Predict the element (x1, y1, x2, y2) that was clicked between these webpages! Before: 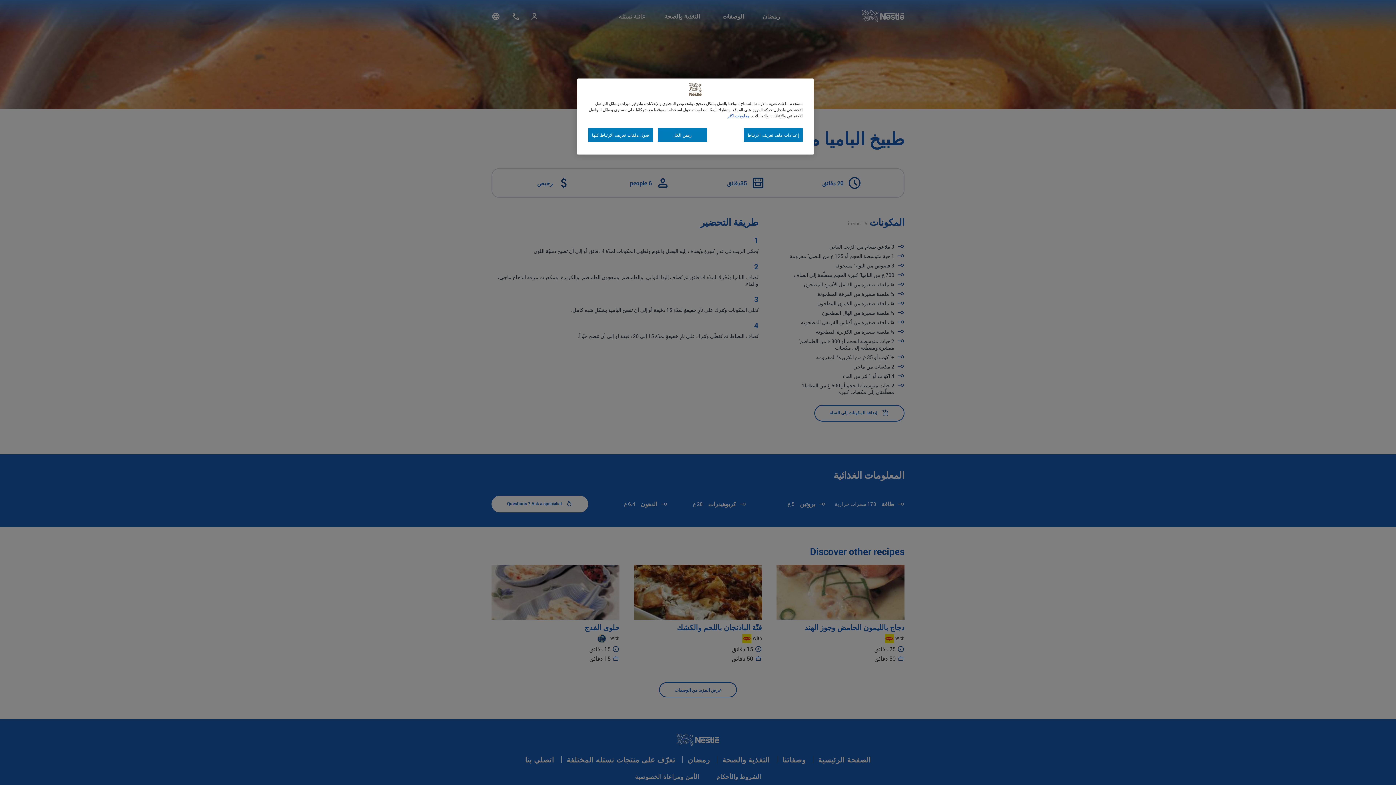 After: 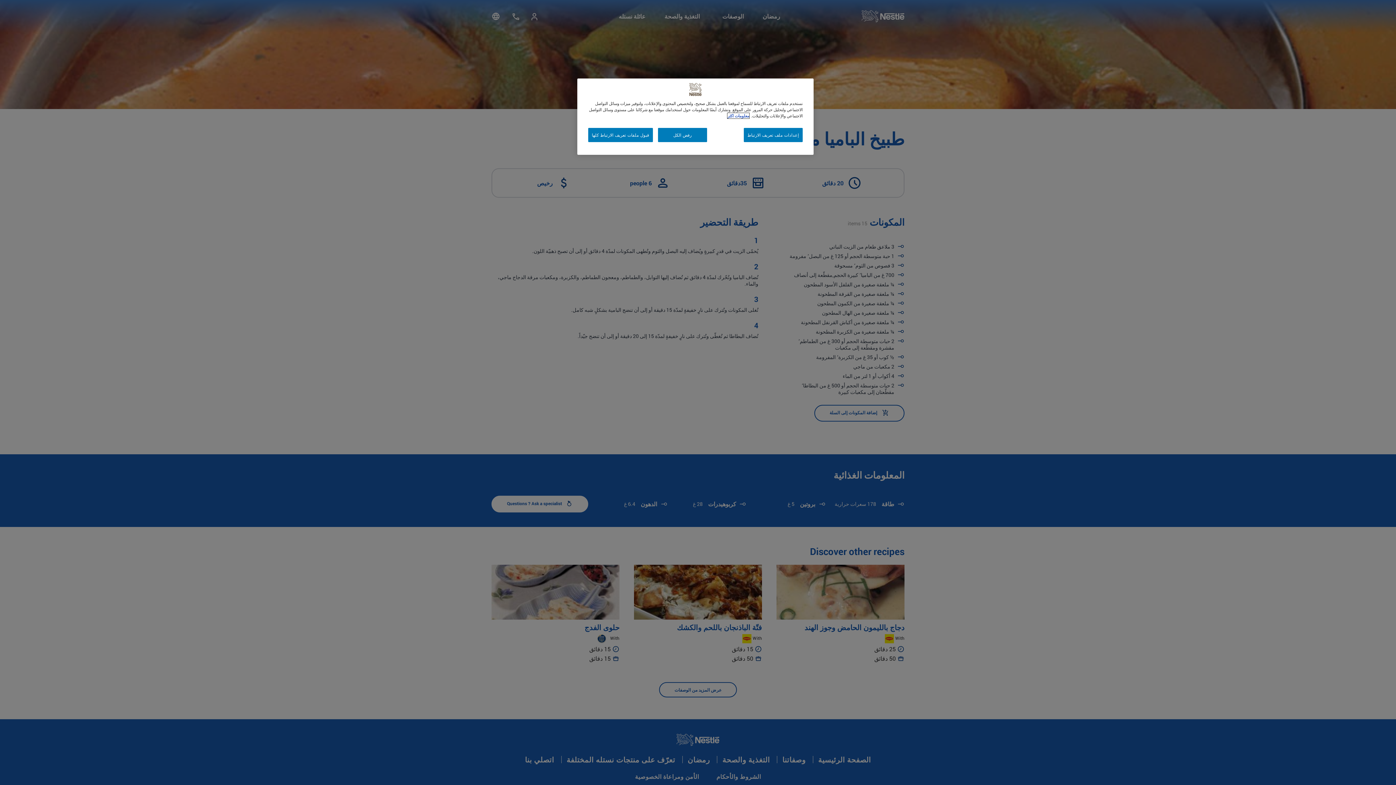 Action: label: مزيد من المعلومات حول خصوصيتك, يفتح في علامة تبويب جديدة bbox: (727, 113, 749, 118)